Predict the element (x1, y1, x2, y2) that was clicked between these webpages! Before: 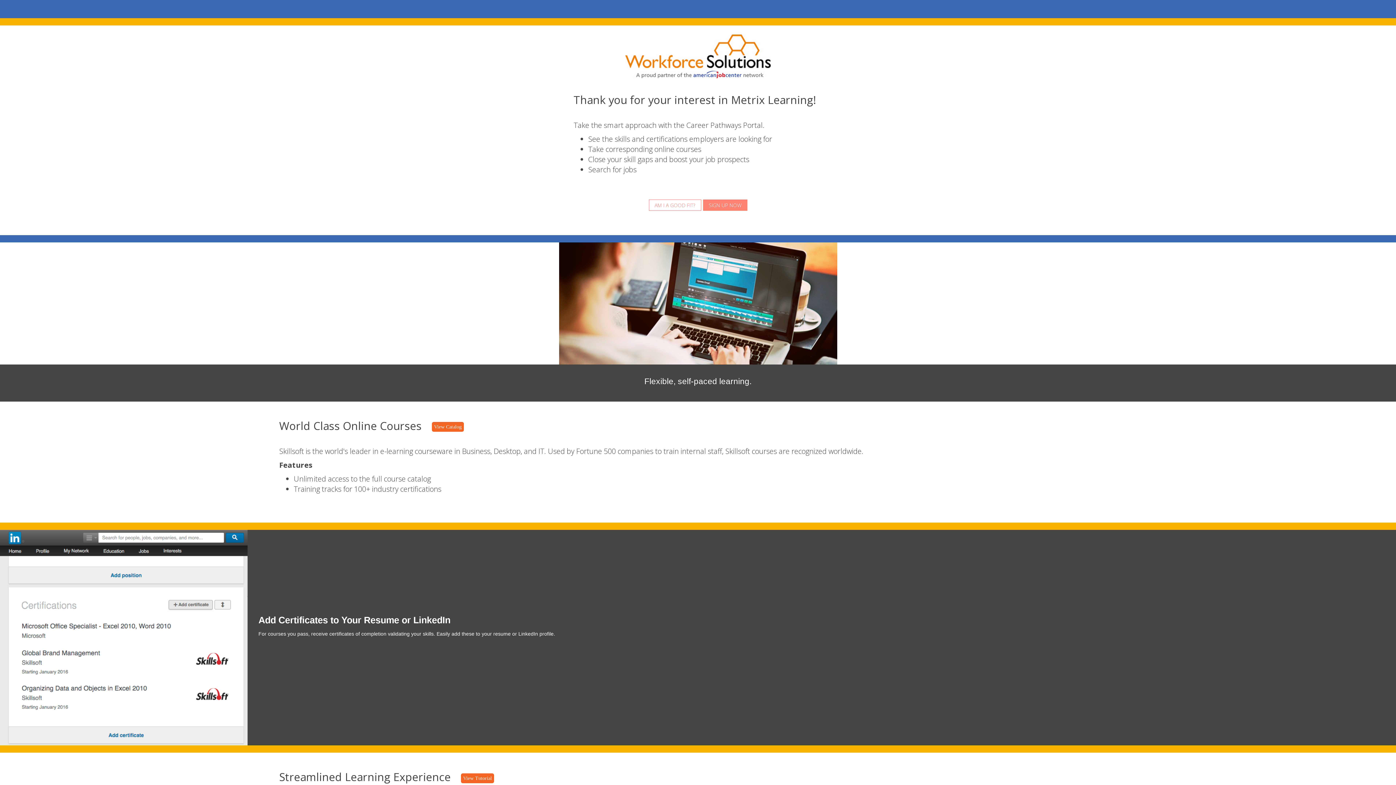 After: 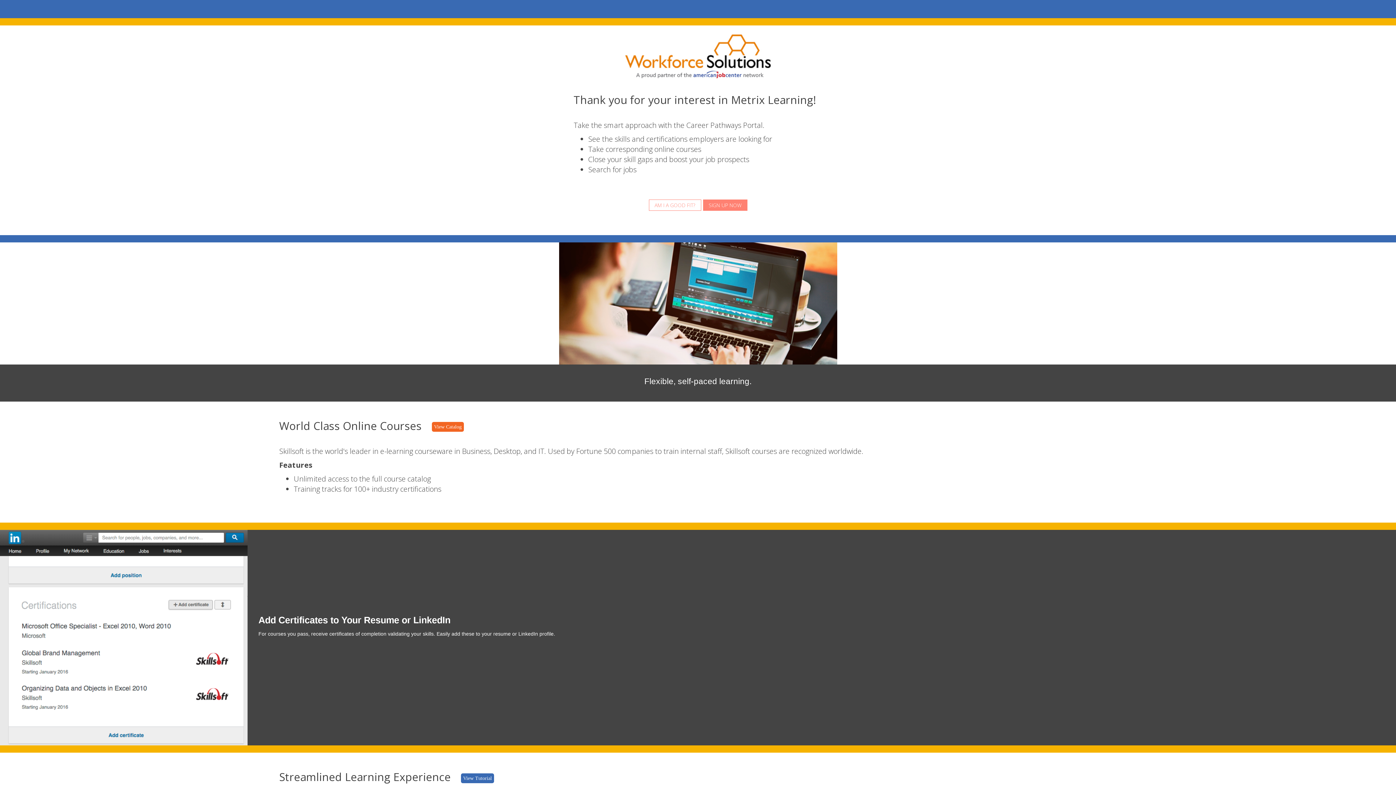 Action: bbox: (461, 773, 494, 783) label: View Tutorial